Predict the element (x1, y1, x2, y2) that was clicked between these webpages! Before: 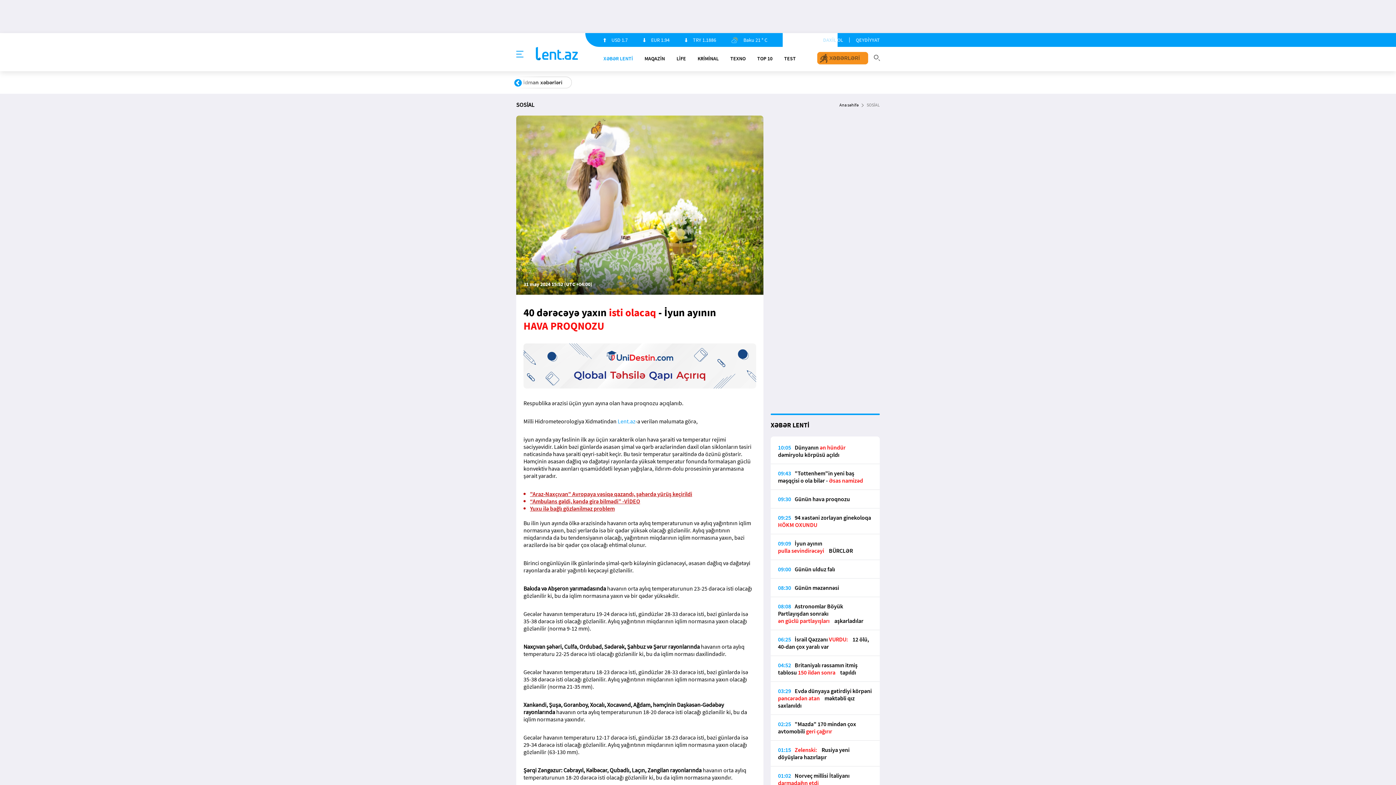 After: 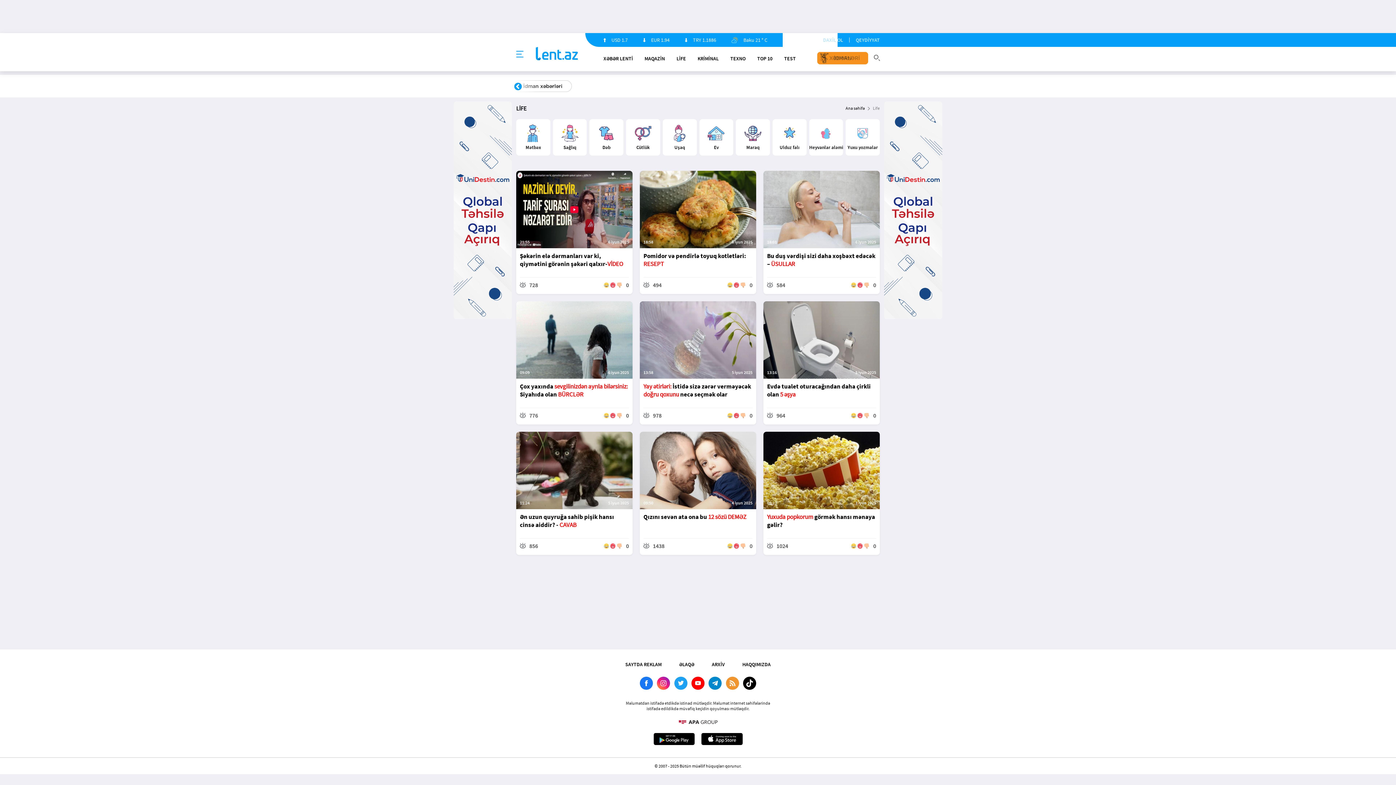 Action: label: LİFE bbox: (676, 55, 686, 61)